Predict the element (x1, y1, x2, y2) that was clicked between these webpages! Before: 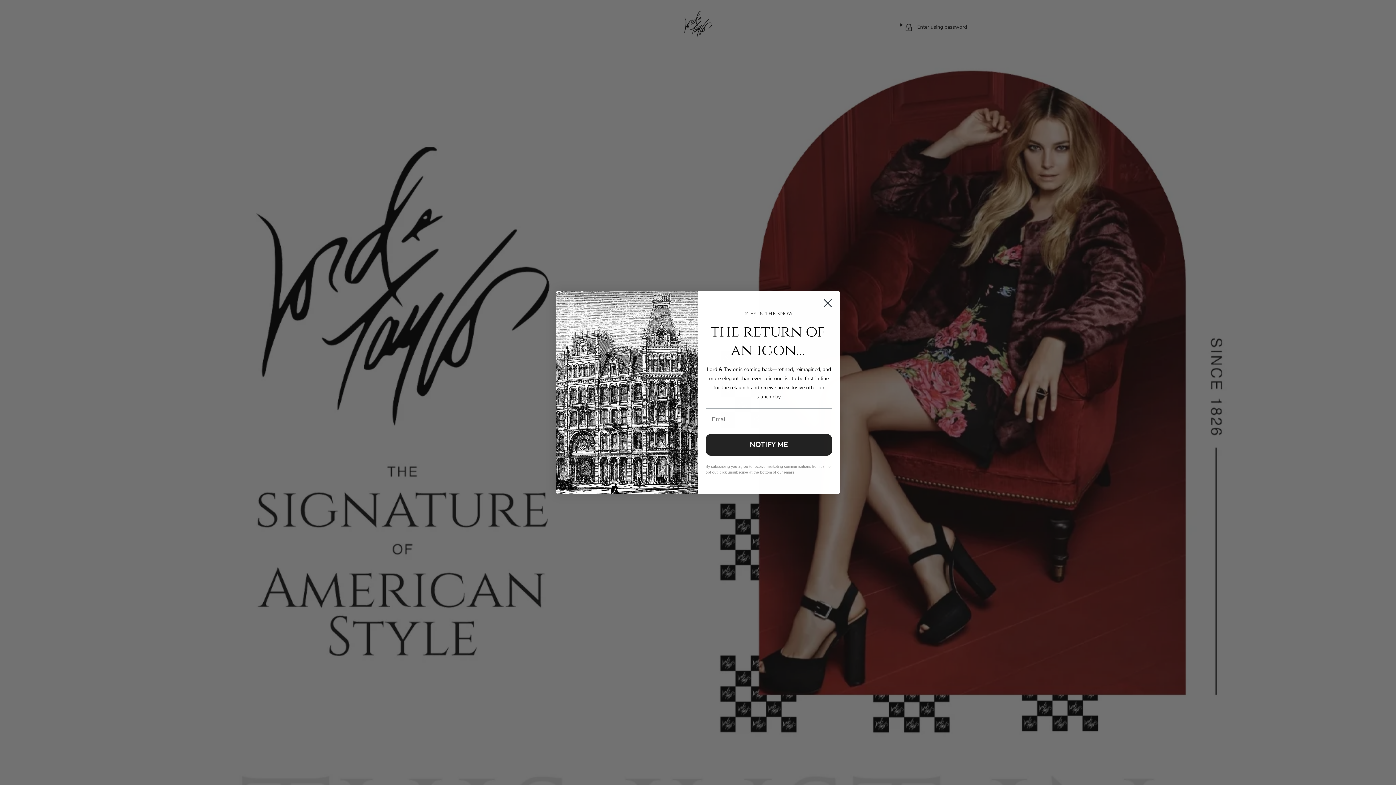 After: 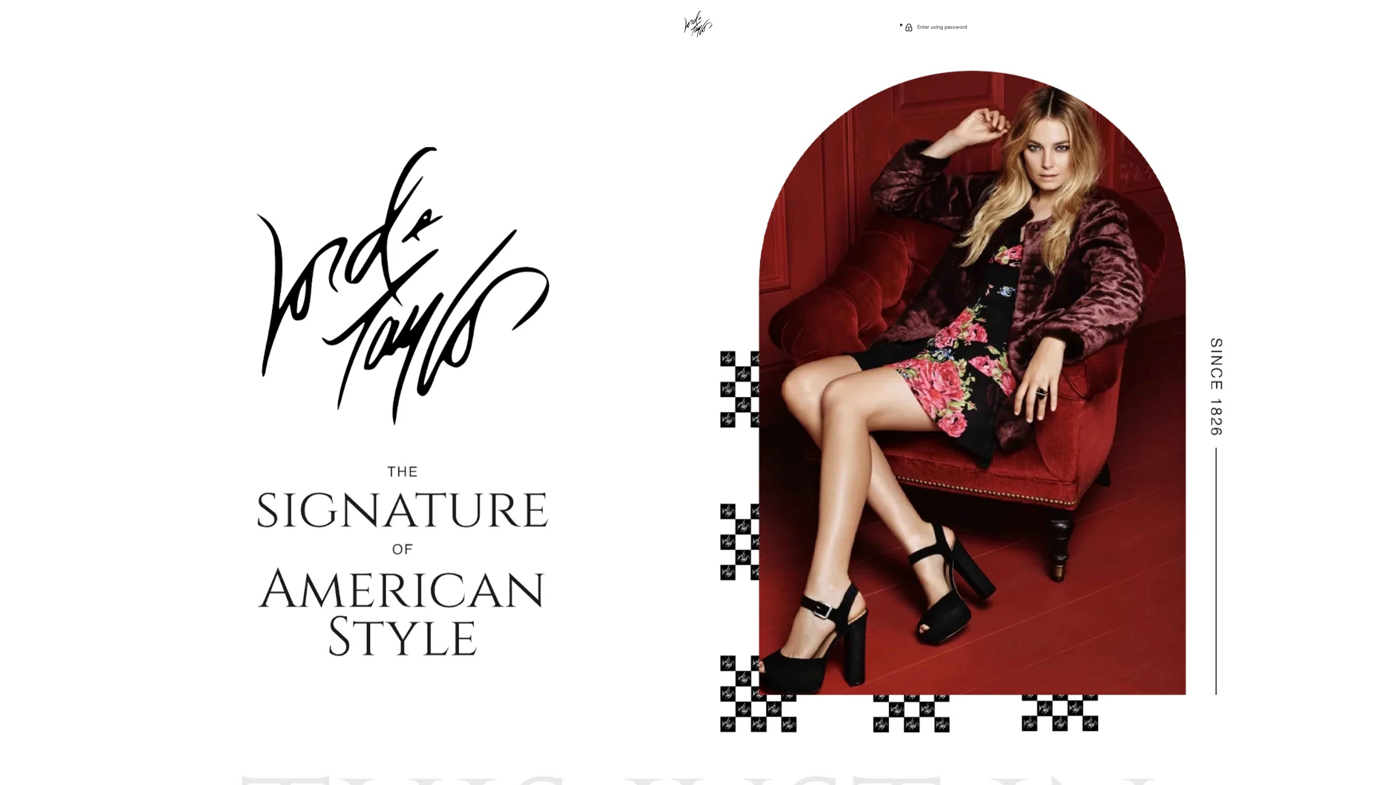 Action: label: Close dialog bbox: (818, 294, 837, 312)